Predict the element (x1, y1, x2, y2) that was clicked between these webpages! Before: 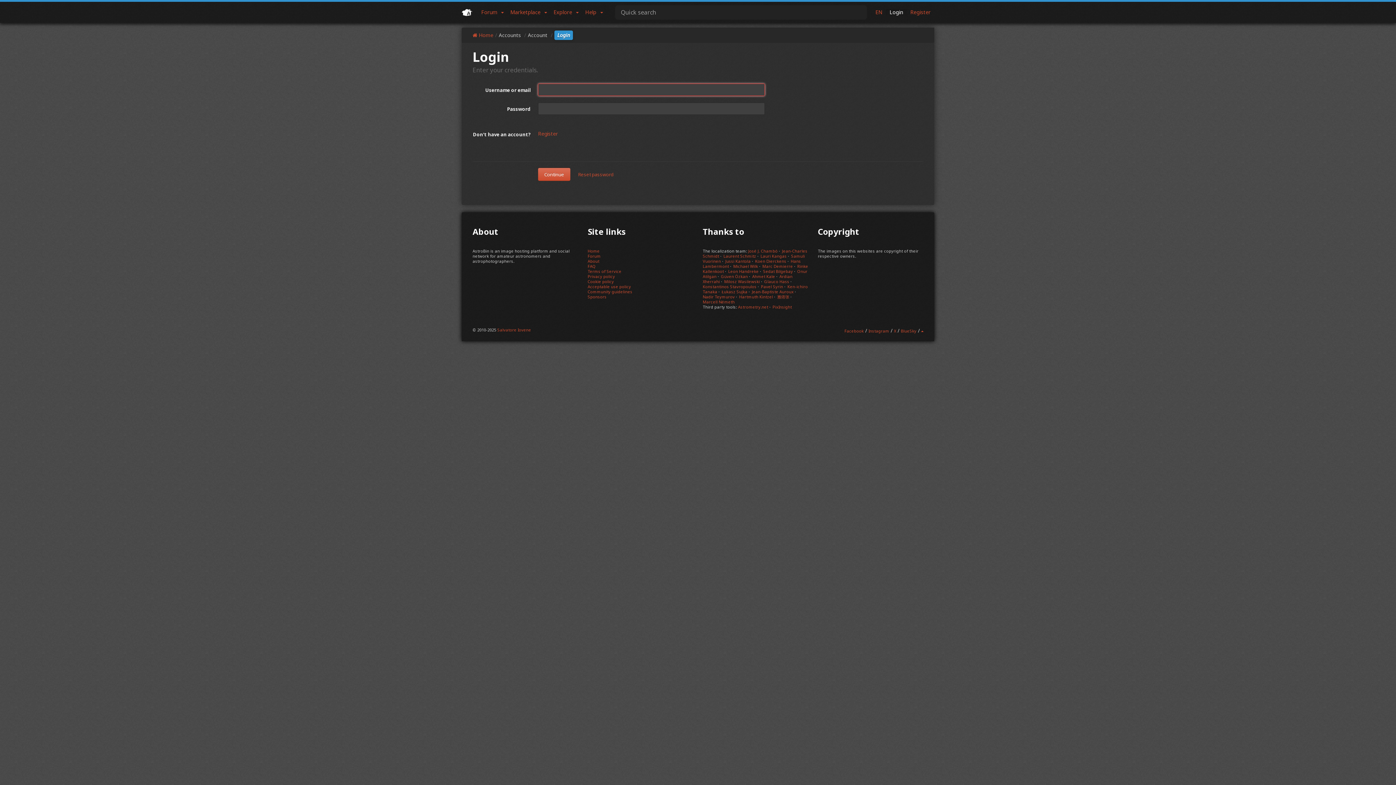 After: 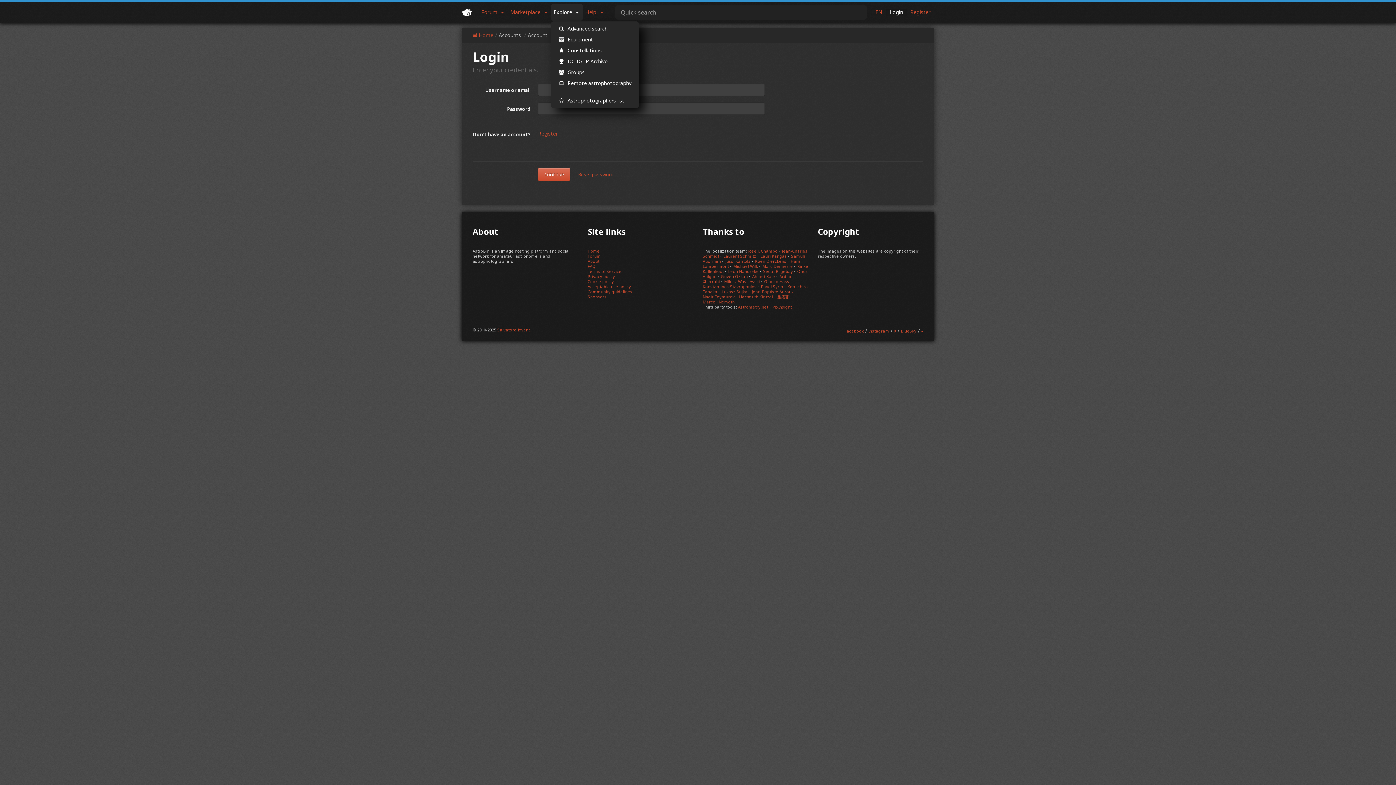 Action: bbox: (551, 4, 582, 20) label: Explore 